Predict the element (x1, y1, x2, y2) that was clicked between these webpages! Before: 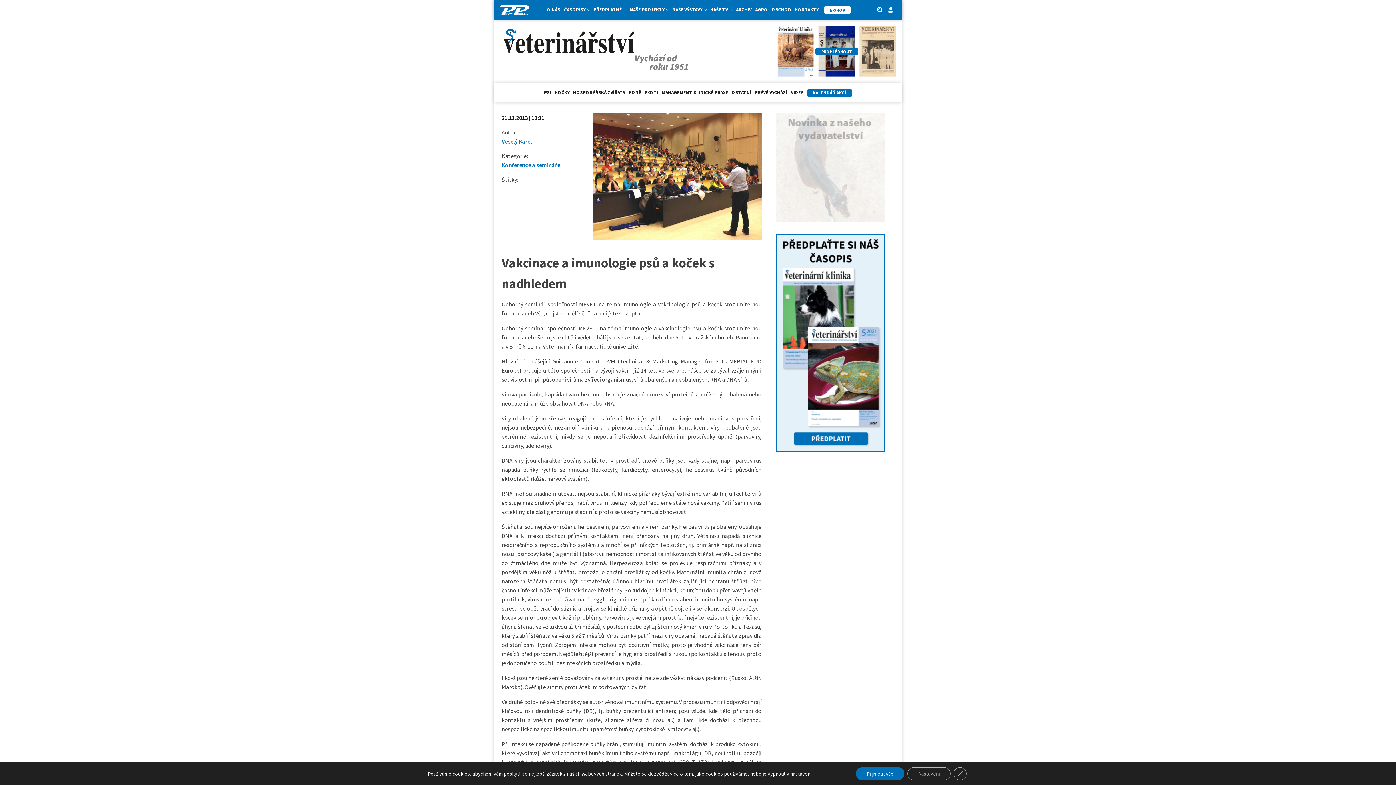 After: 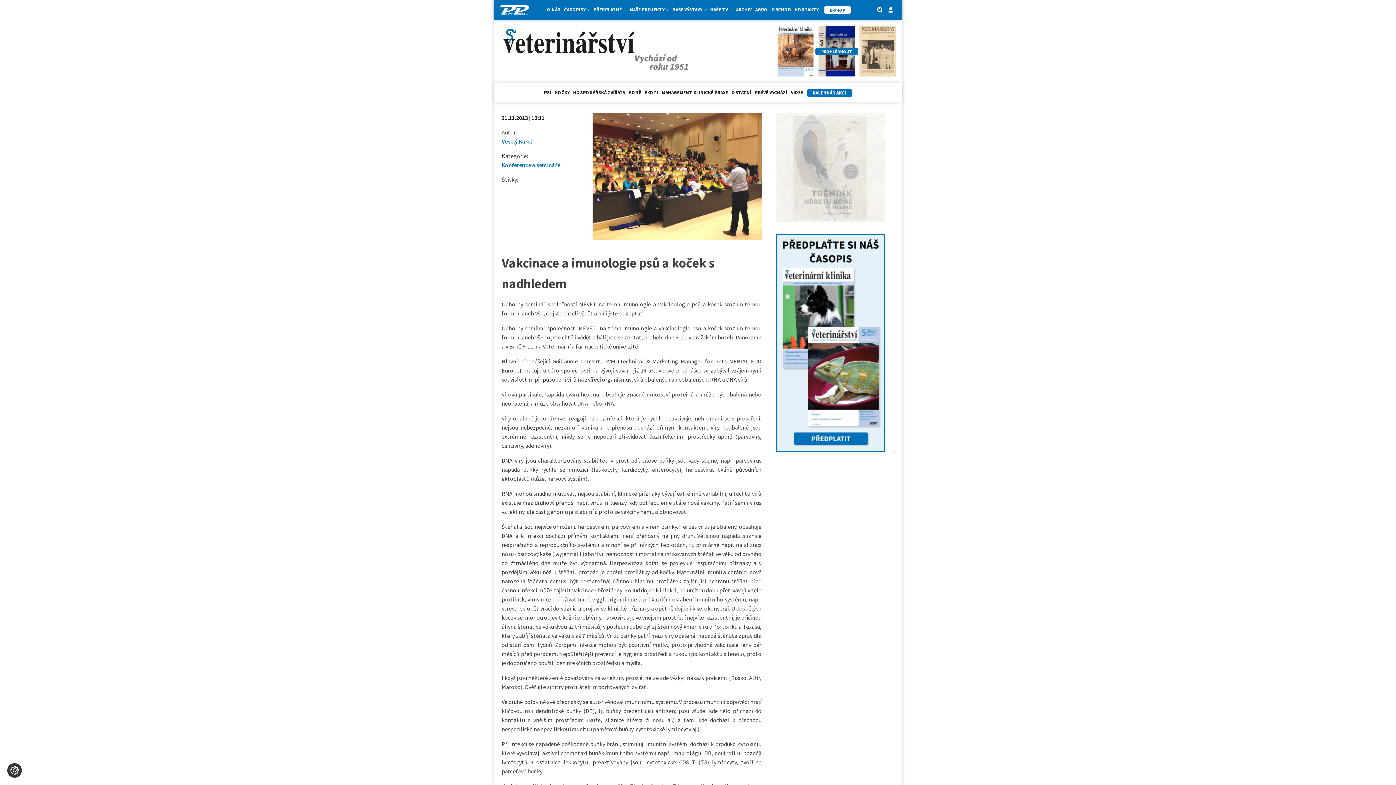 Action: bbox: (856, 767, 904, 780) label: Přijmout vše